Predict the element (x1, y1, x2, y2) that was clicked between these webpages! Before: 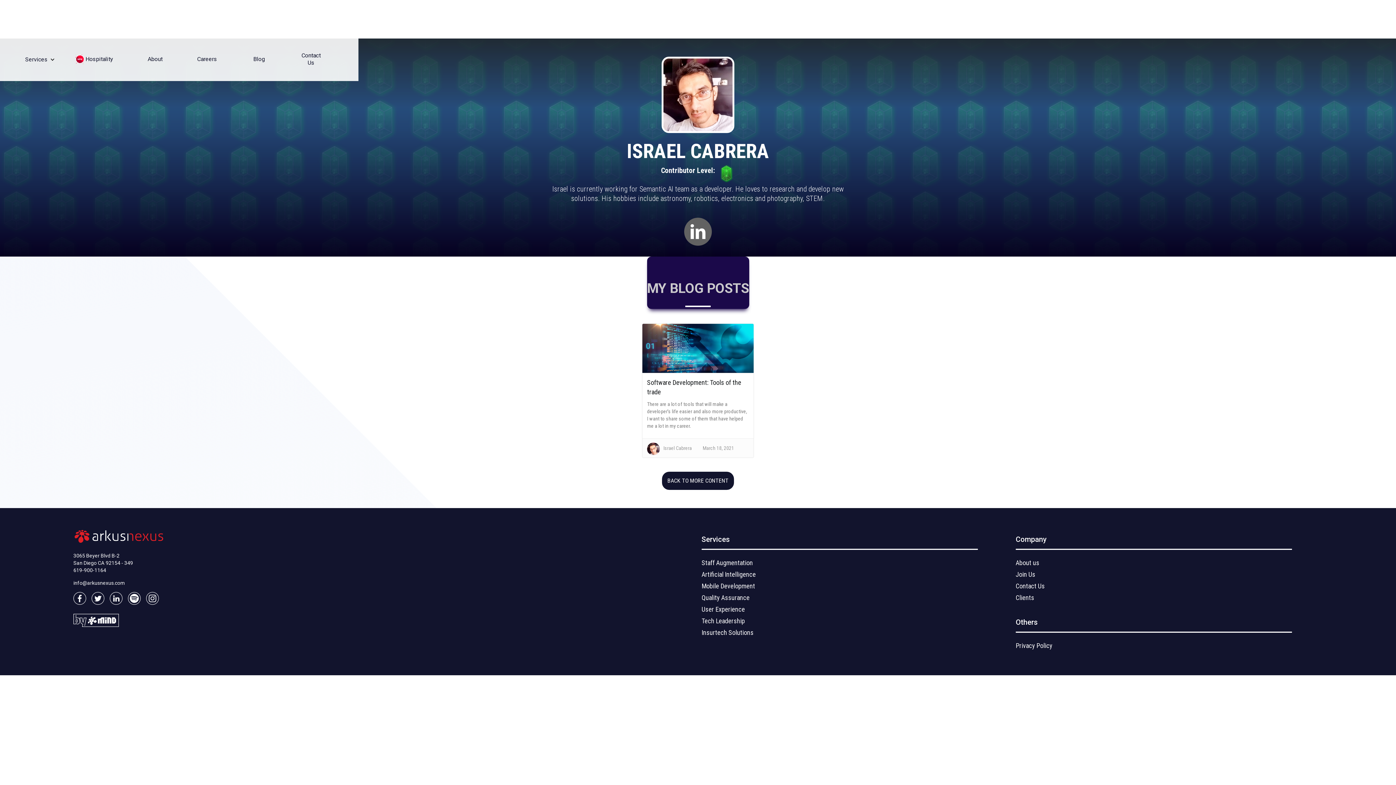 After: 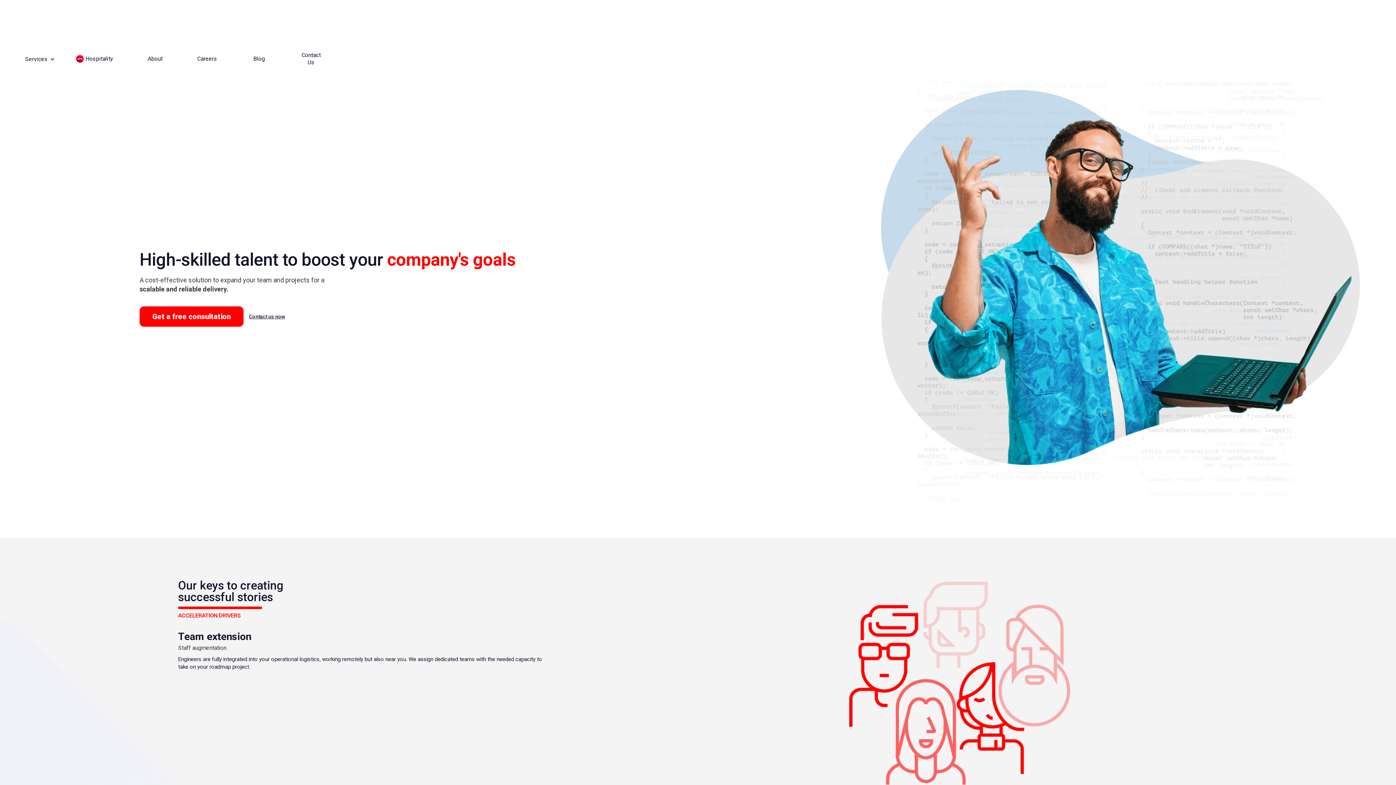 Action: bbox: (73, 530, 164, 543)